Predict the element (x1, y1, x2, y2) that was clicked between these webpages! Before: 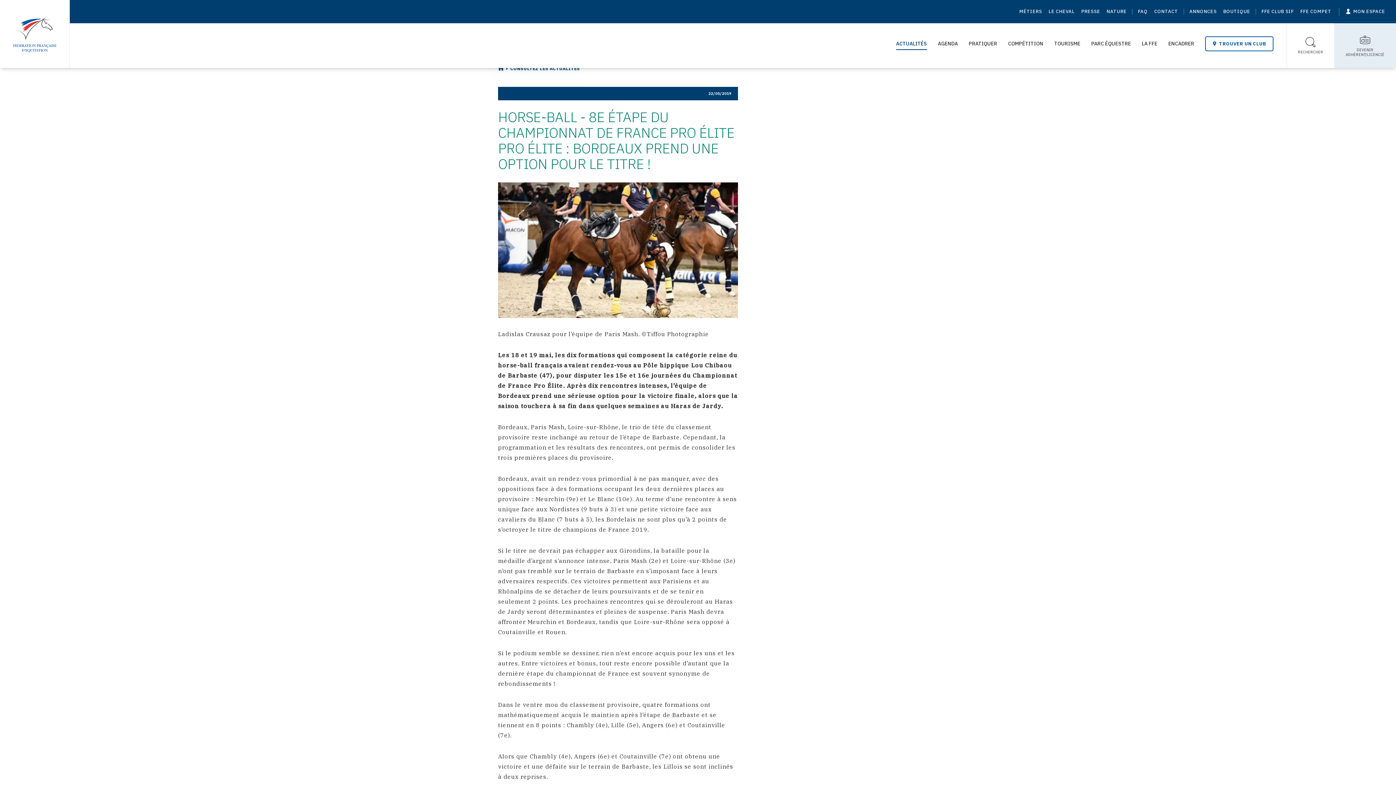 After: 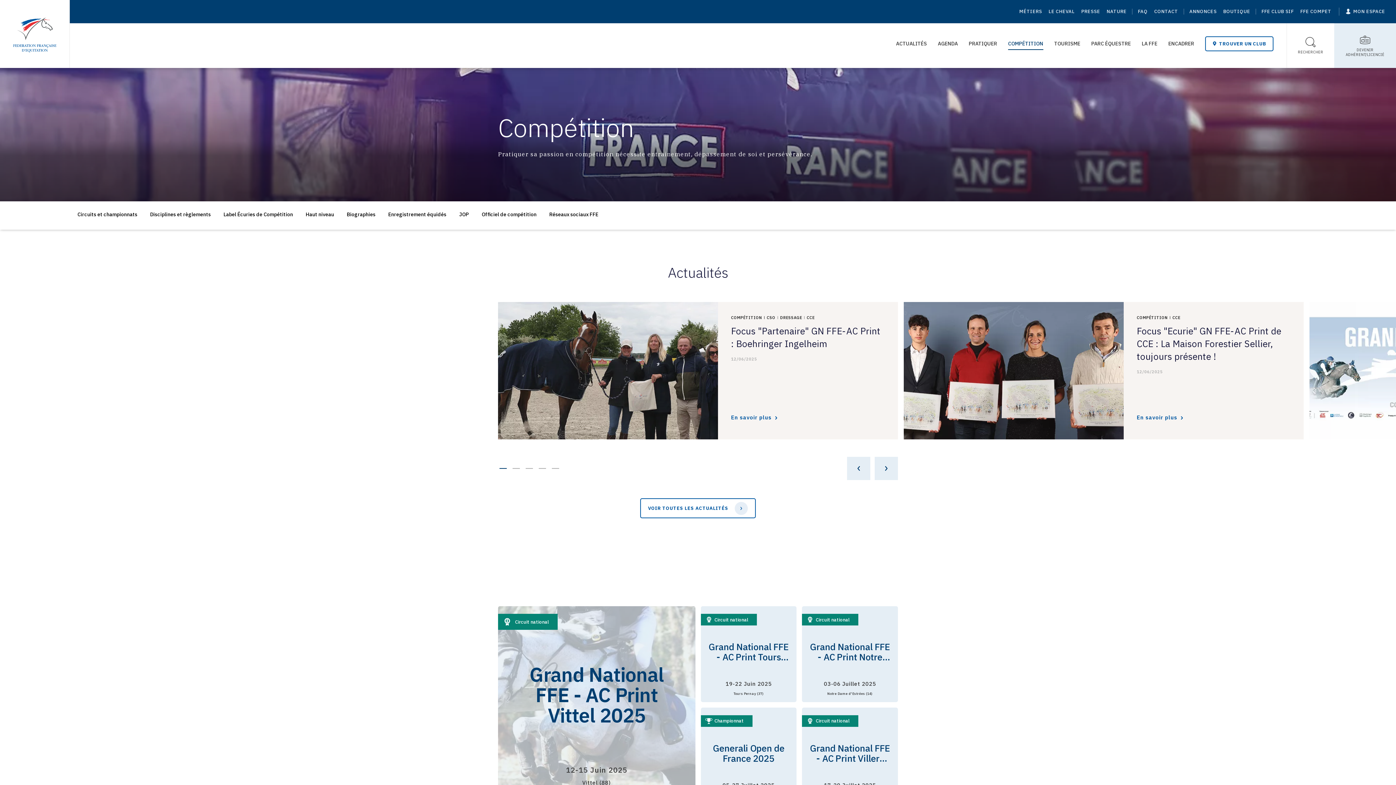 Action: label: COMPÉTITION bbox: (1008, 31, 1043, 55)